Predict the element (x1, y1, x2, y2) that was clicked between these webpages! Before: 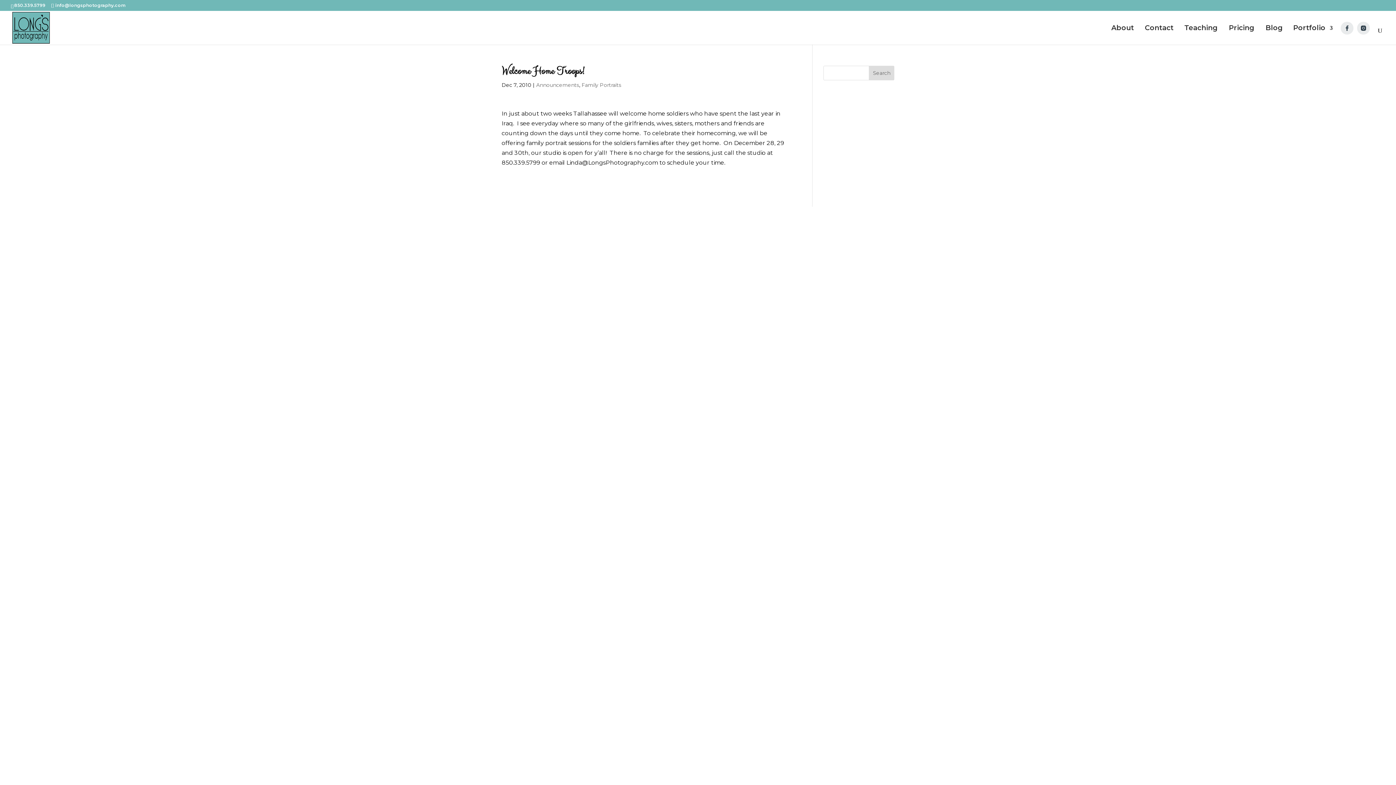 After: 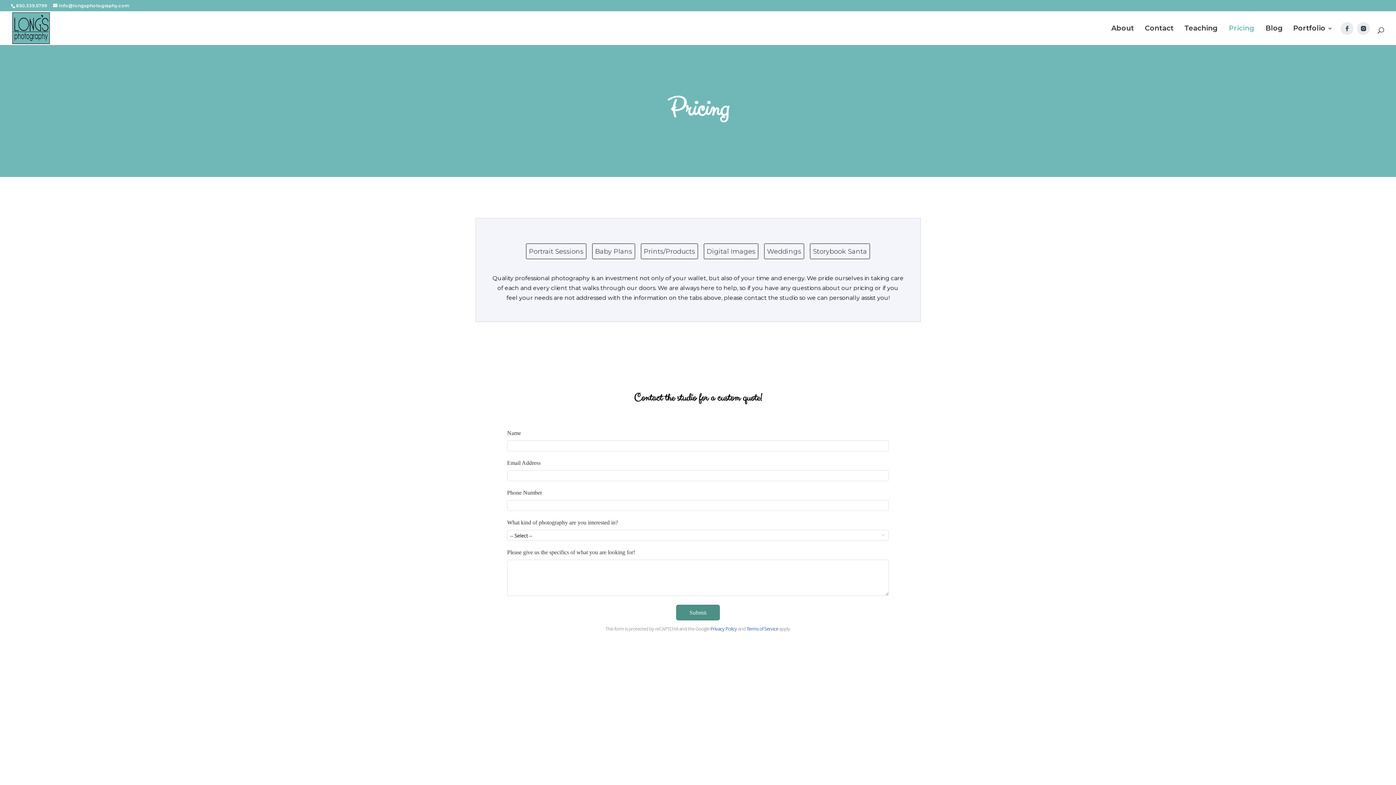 Action: label: Pricing bbox: (1228, 25, 1255, 44)